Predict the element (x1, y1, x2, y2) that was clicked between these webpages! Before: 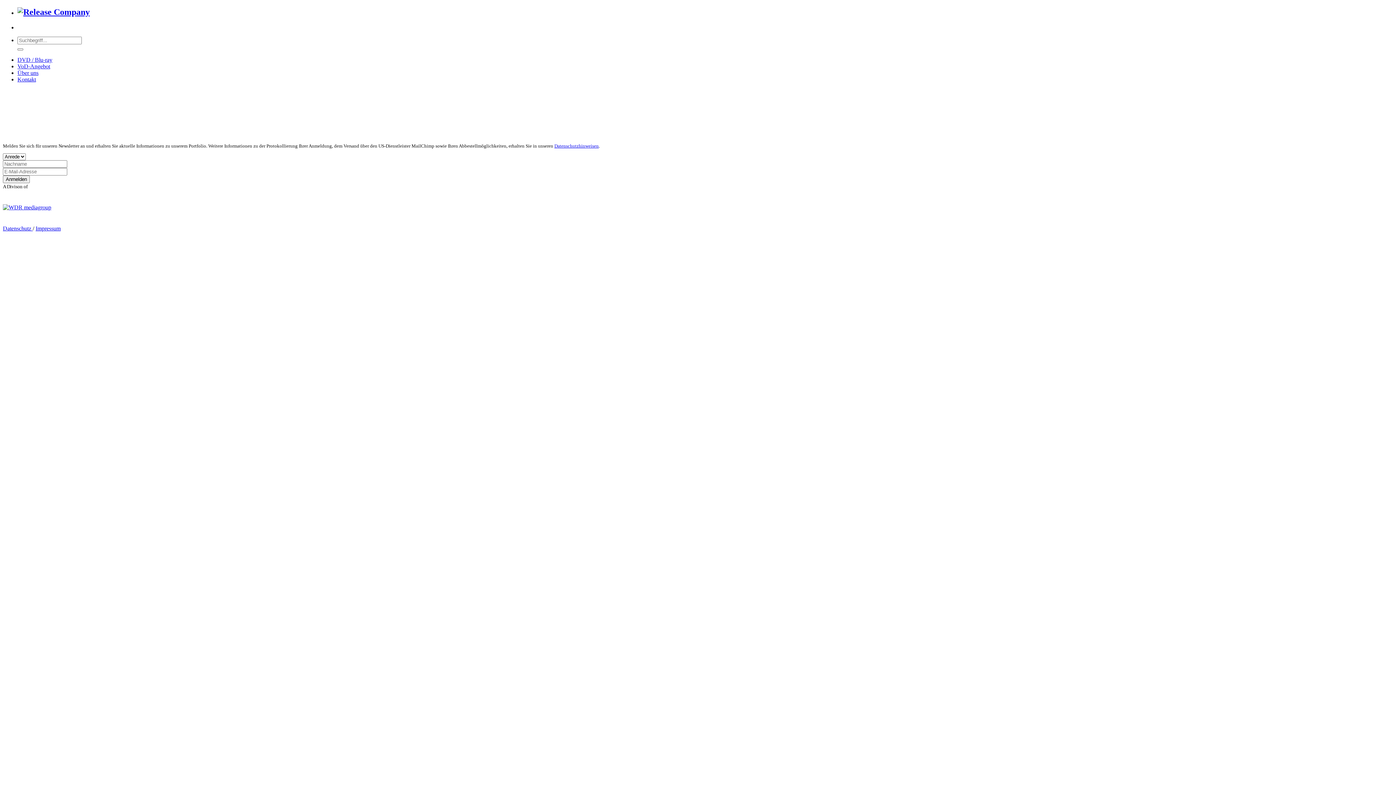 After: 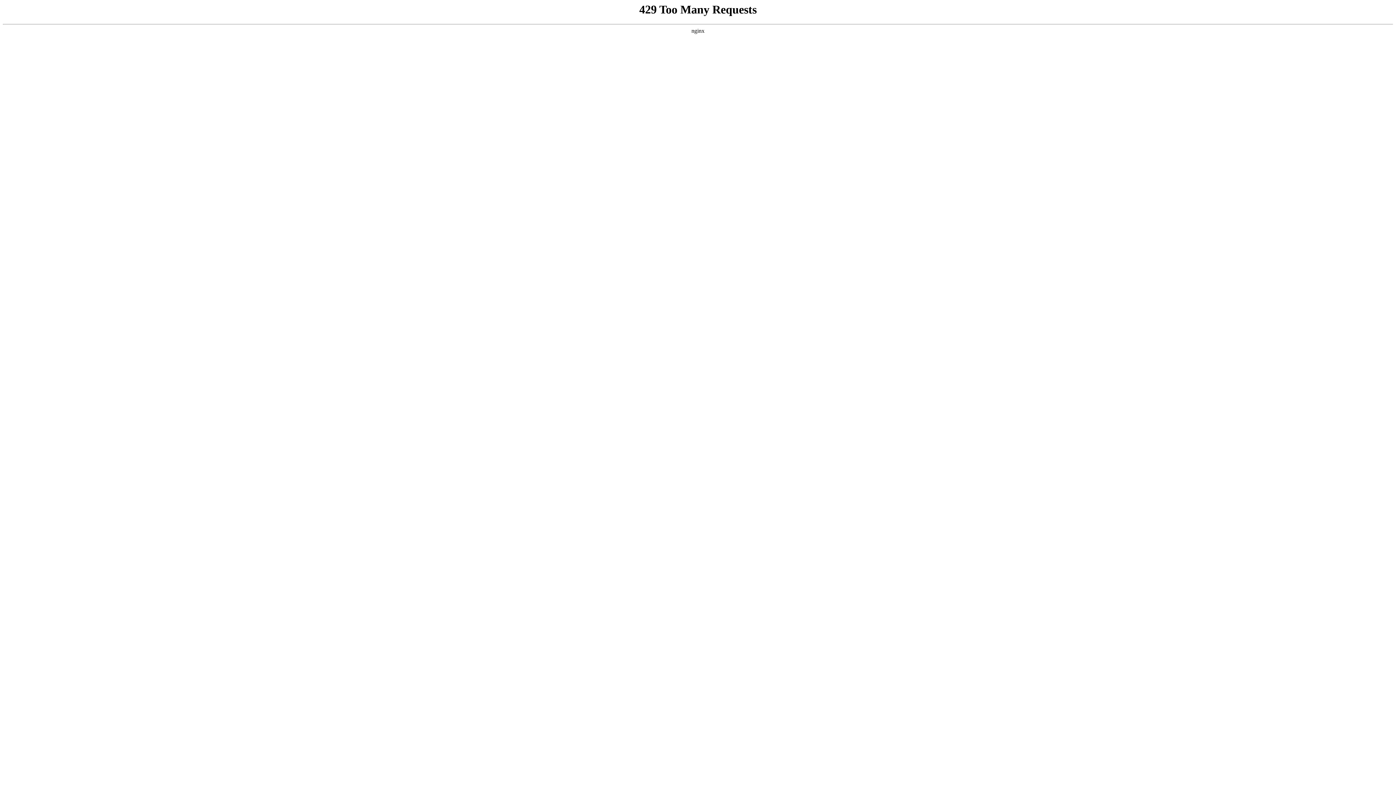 Action: label: Impressum bbox: (35, 225, 60, 231)